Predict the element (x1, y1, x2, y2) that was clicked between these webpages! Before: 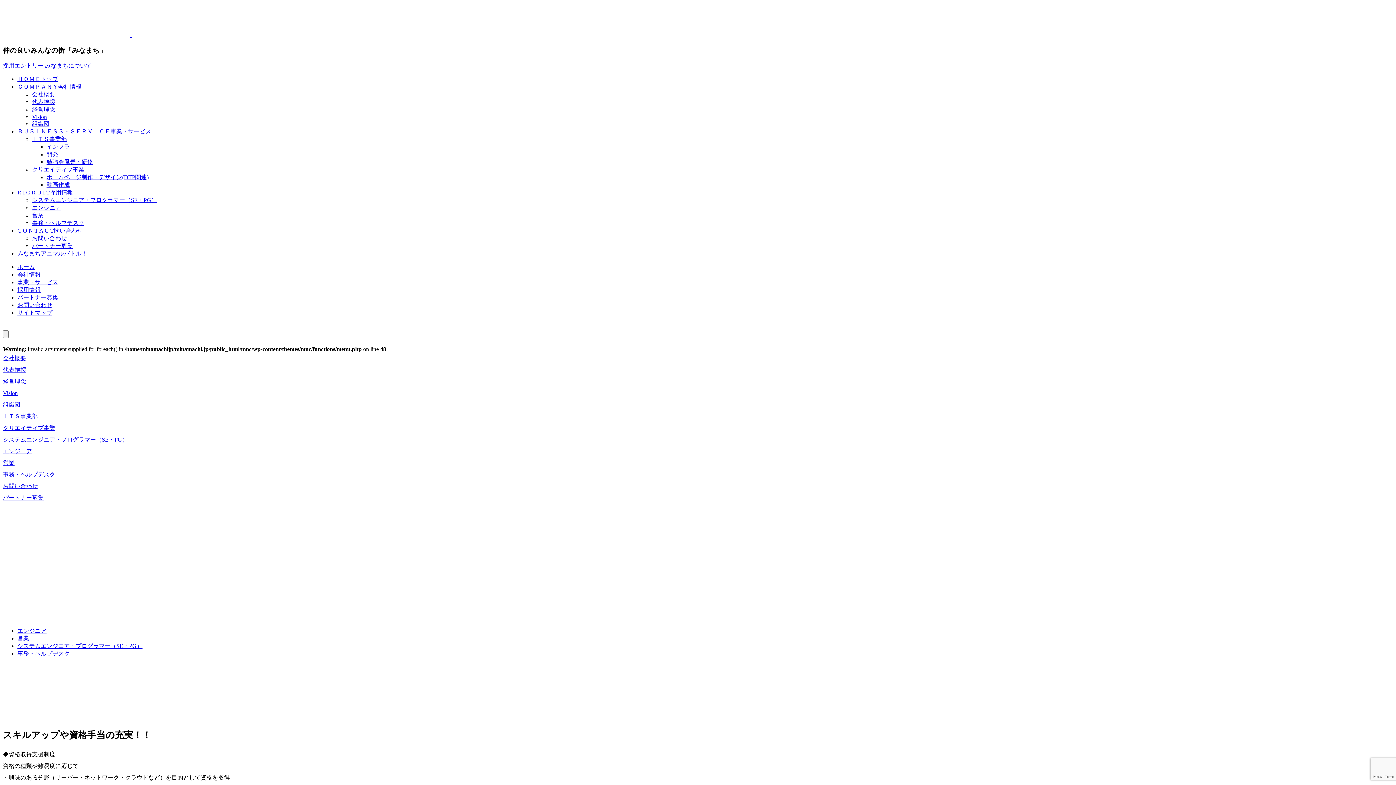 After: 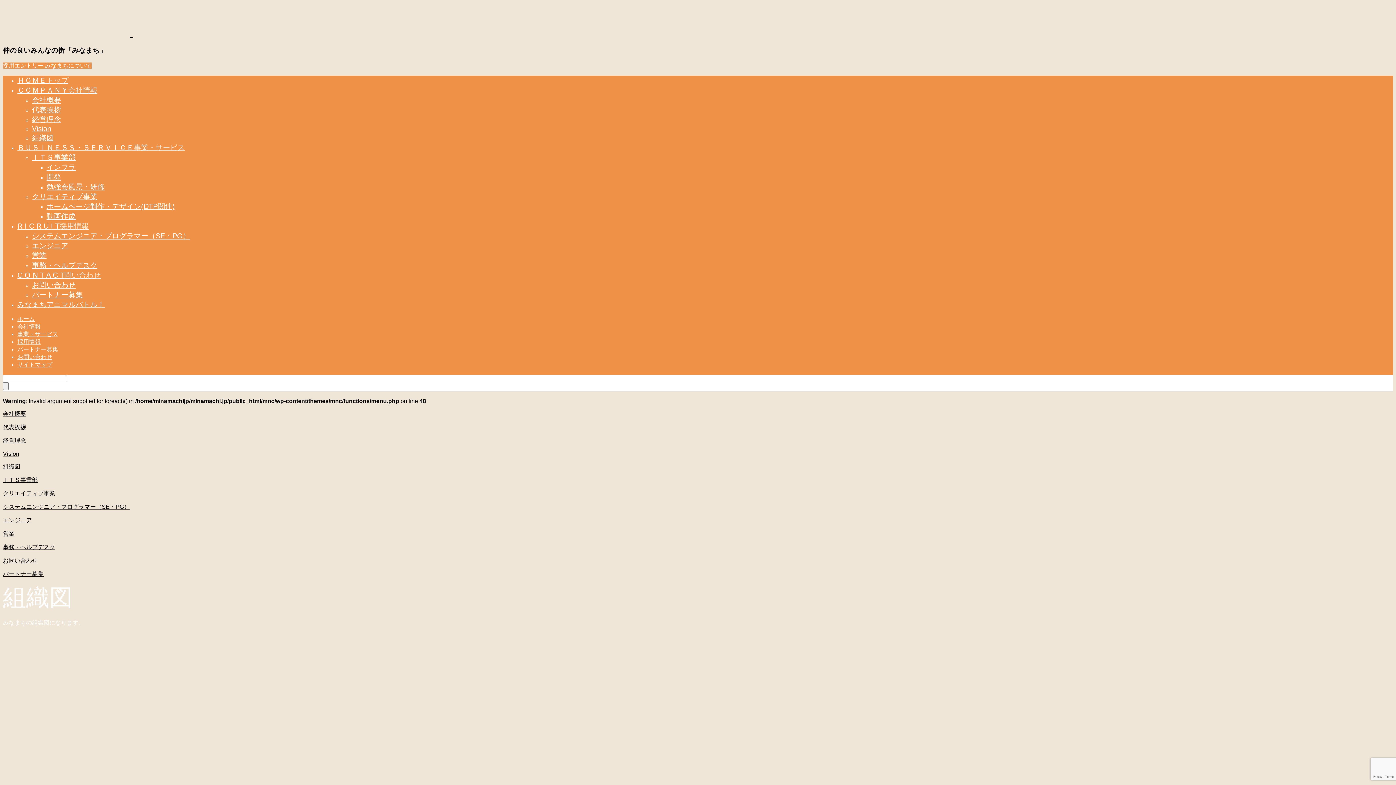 Action: label: 組織図 bbox: (32, 120, 1393, 127)